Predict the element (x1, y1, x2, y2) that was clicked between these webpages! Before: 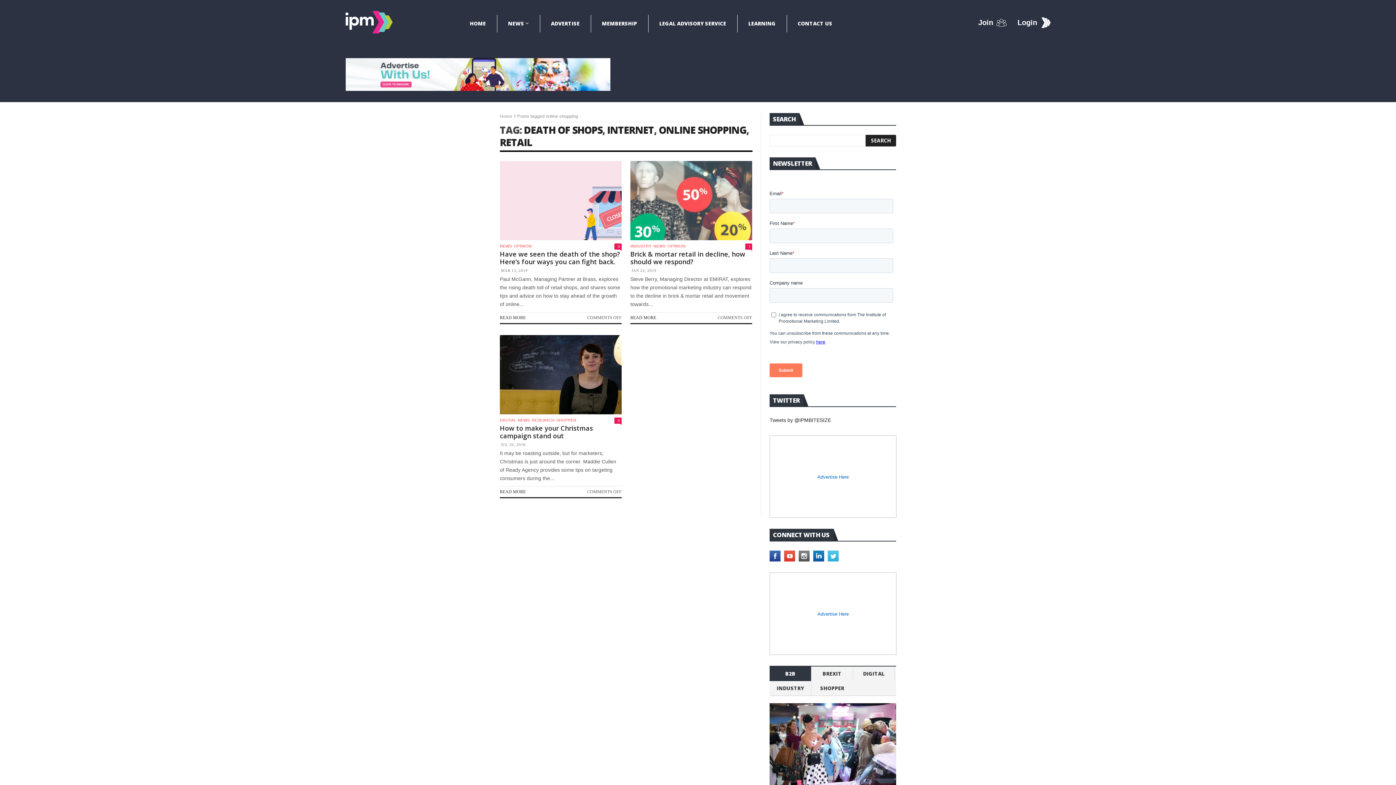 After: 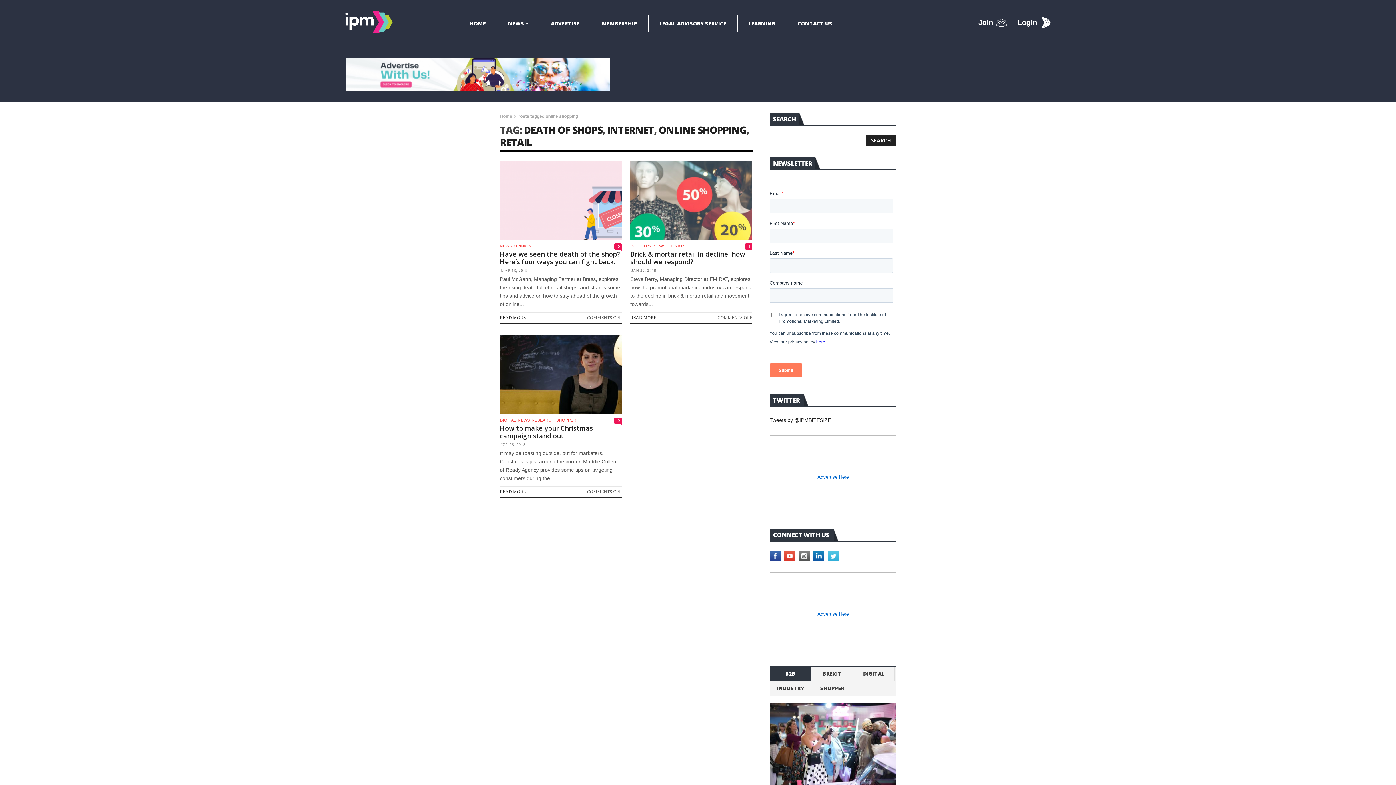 Action: bbox: (784, 550, 795, 561)